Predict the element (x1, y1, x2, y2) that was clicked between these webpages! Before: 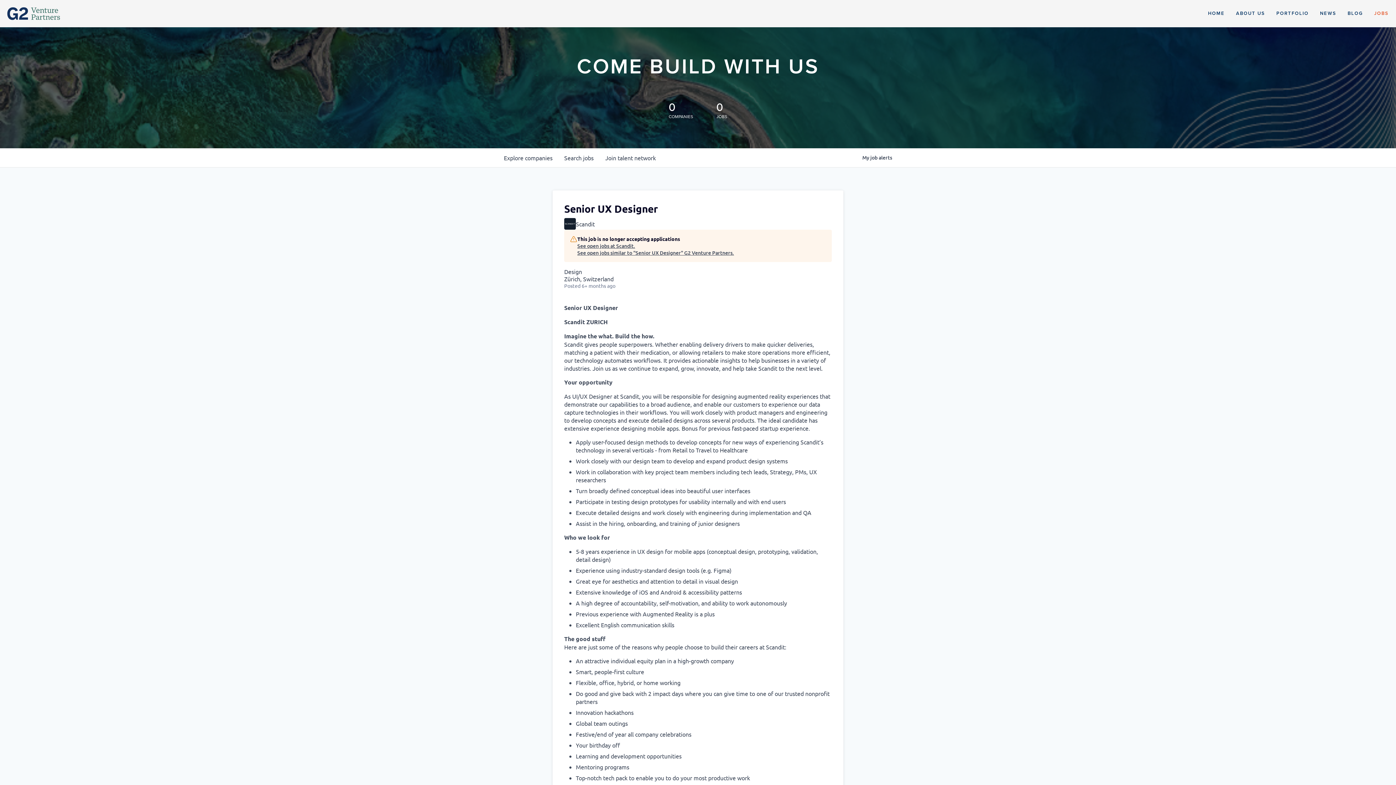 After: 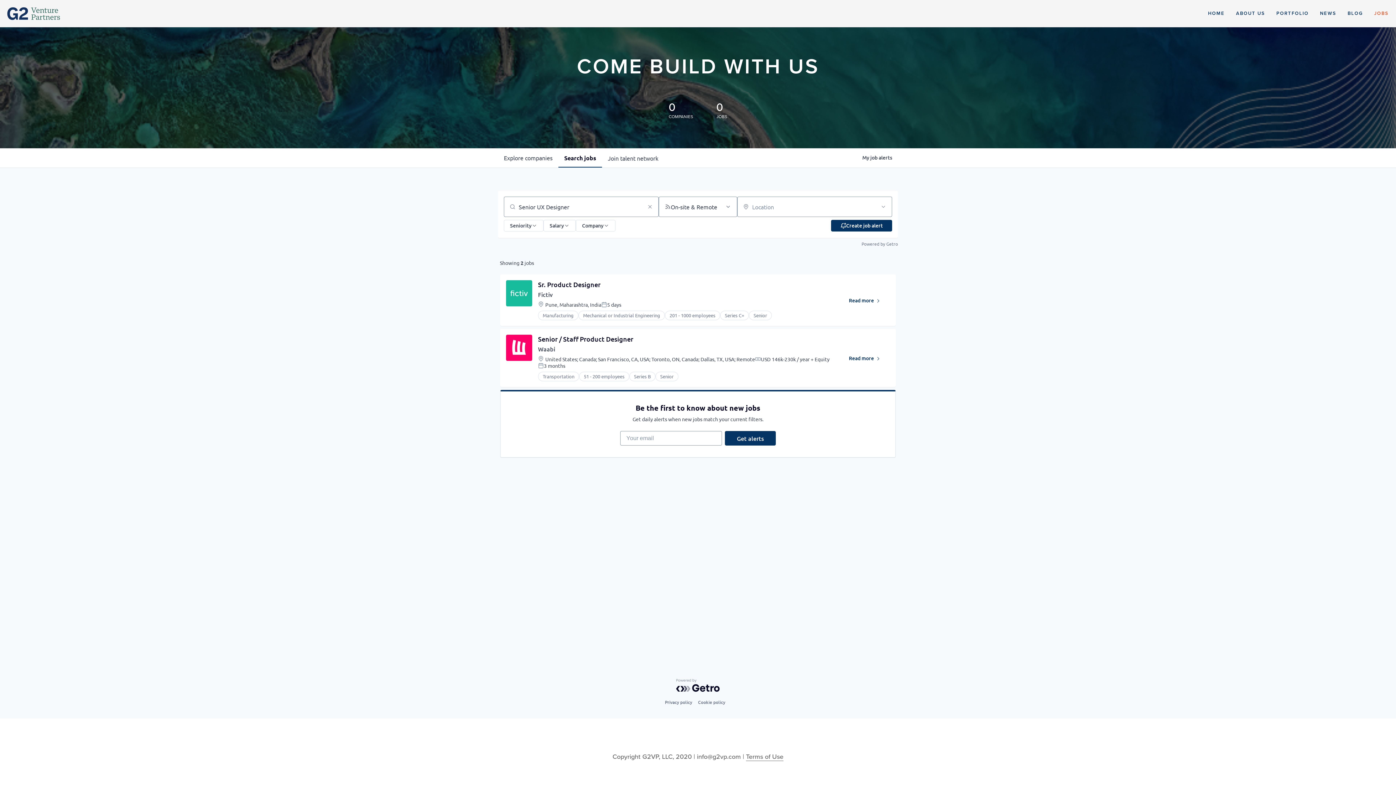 Action: label: See open jobs similar to "Senior UX Designer" G2 Venture Partners. bbox: (577, 249, 734, 256)